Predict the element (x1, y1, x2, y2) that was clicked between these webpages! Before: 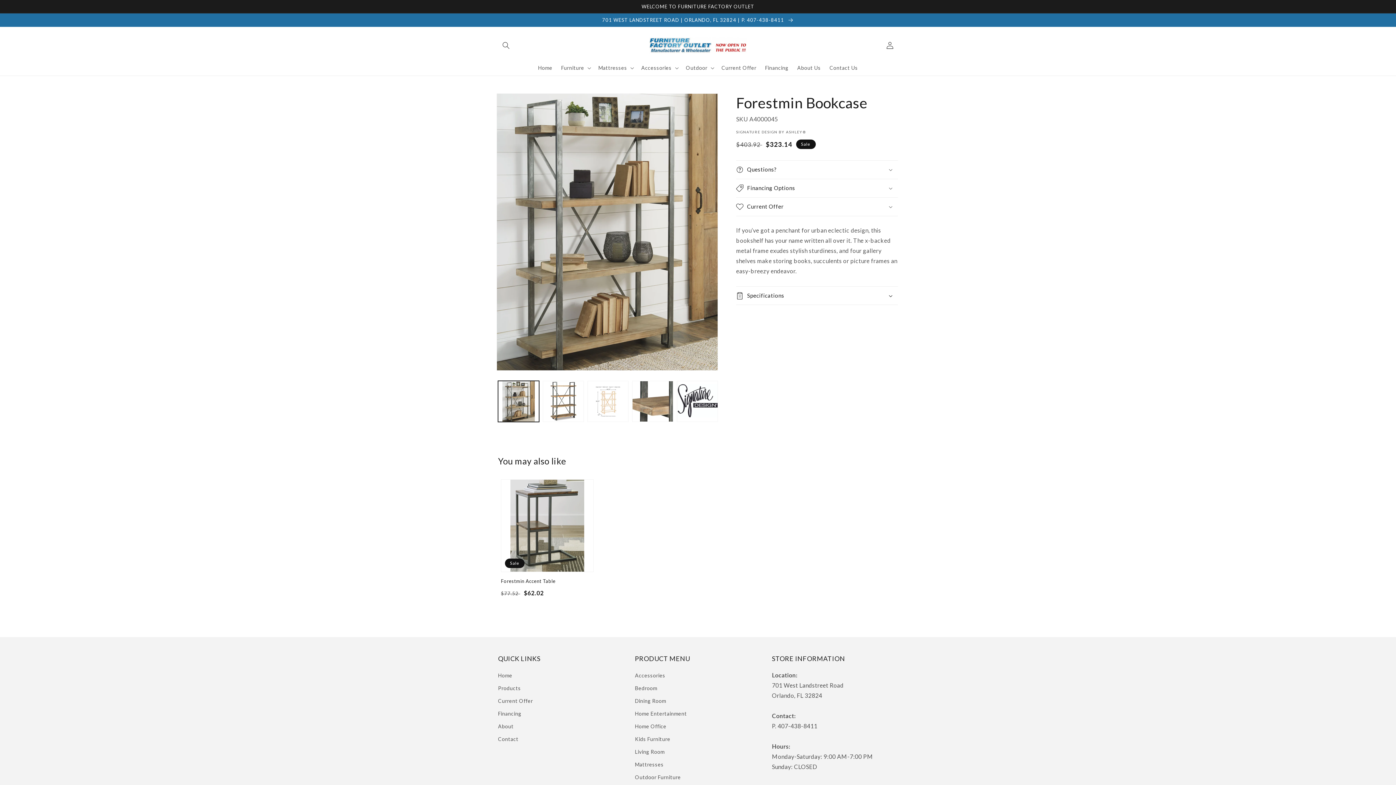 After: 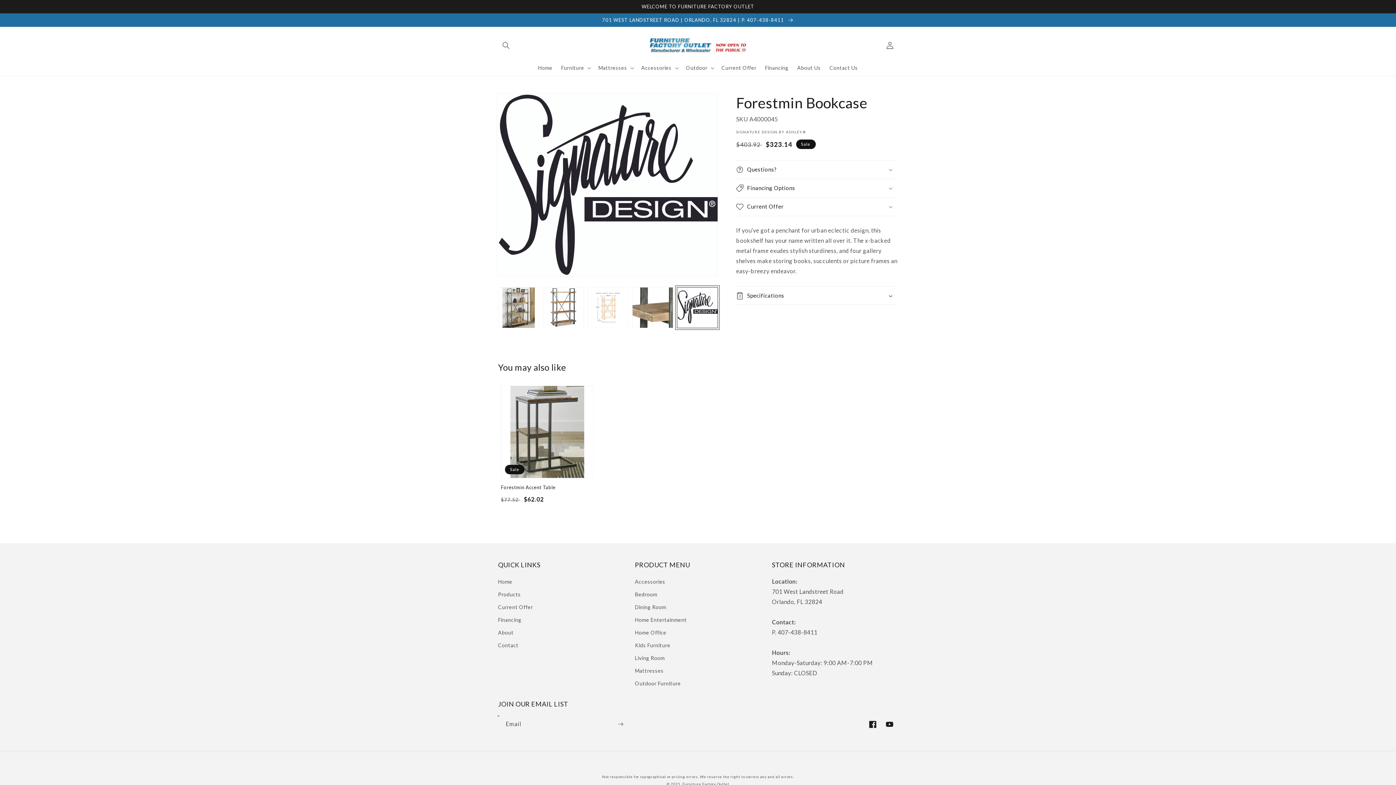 Action: bbox: (677, 381, 718, 422) label: Load image 5 in gallery view